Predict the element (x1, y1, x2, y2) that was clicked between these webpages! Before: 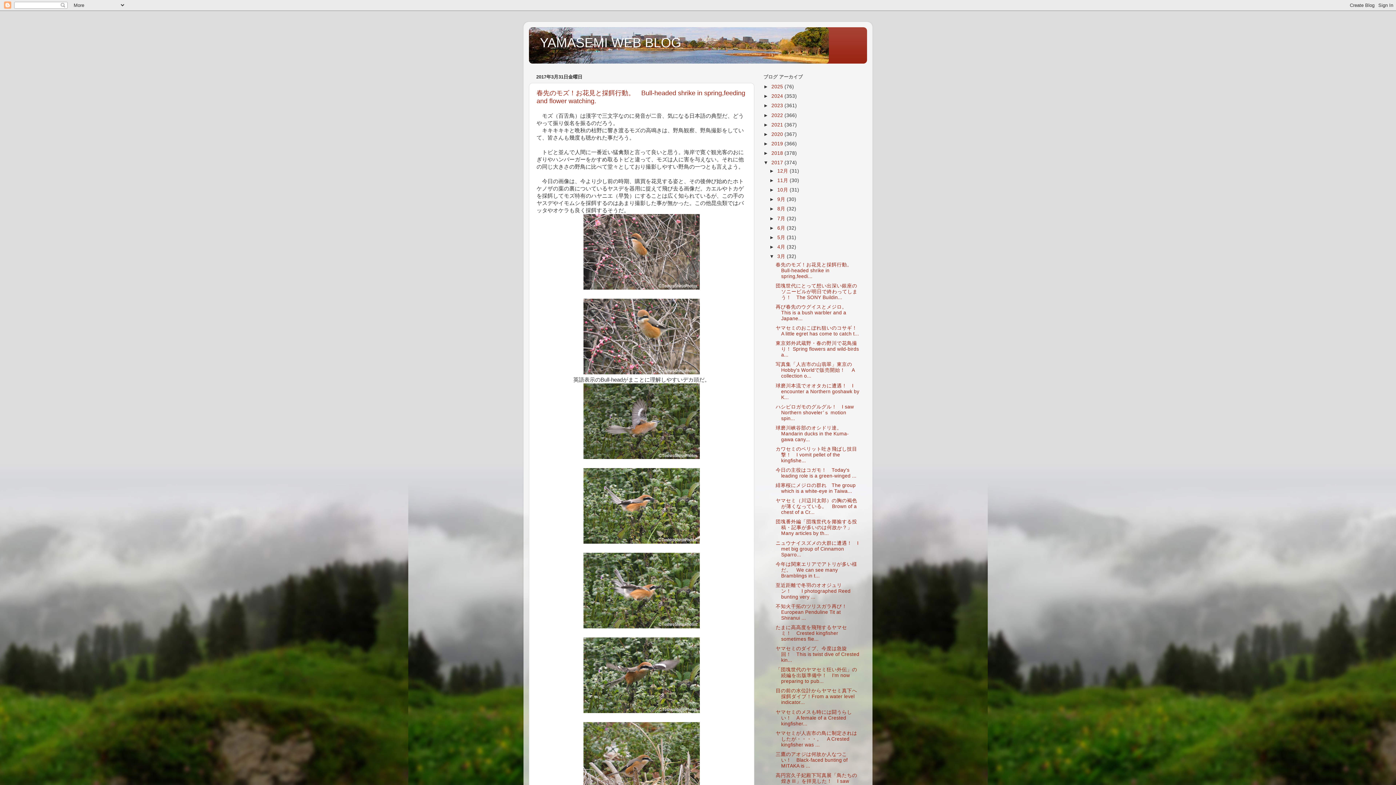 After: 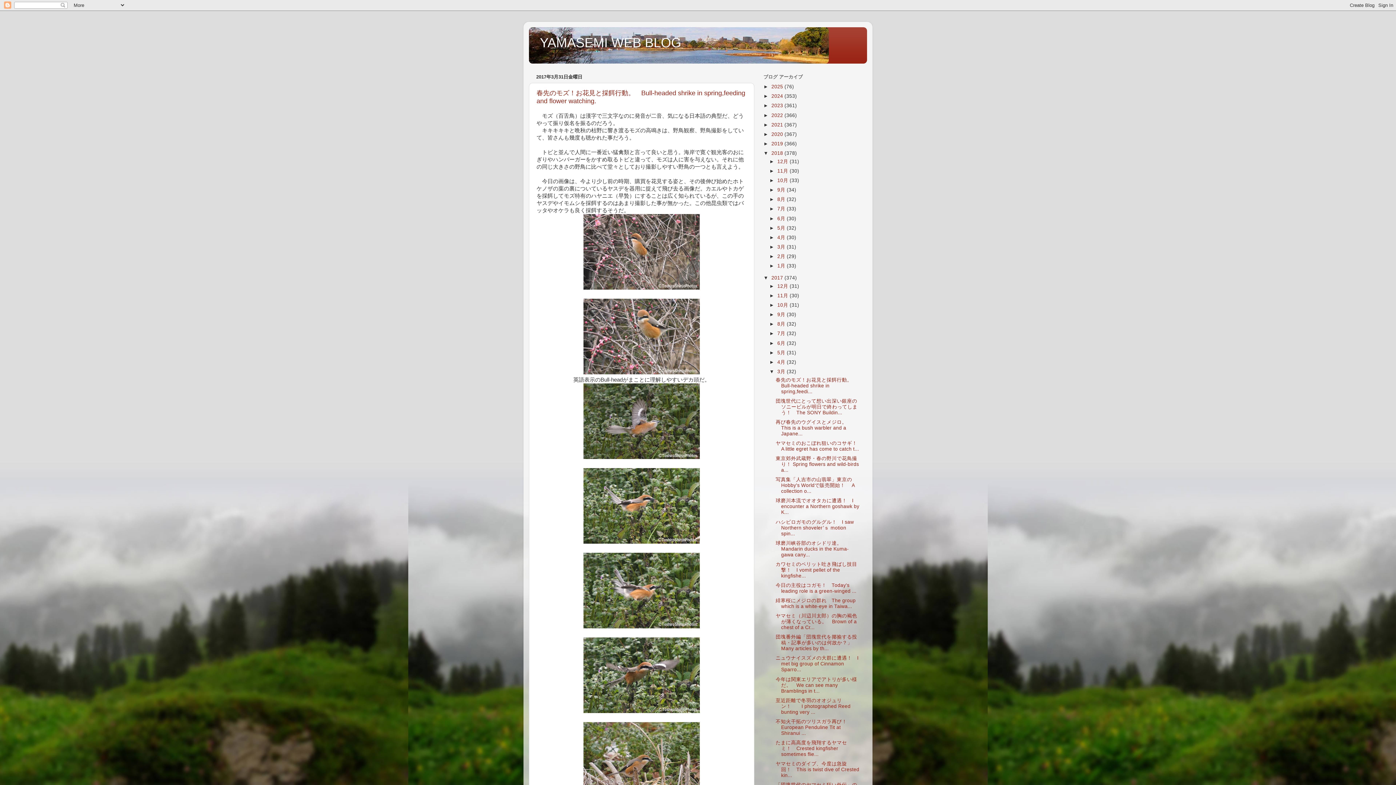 Action: label: ►   bbox: (763, 150, 771, 156)